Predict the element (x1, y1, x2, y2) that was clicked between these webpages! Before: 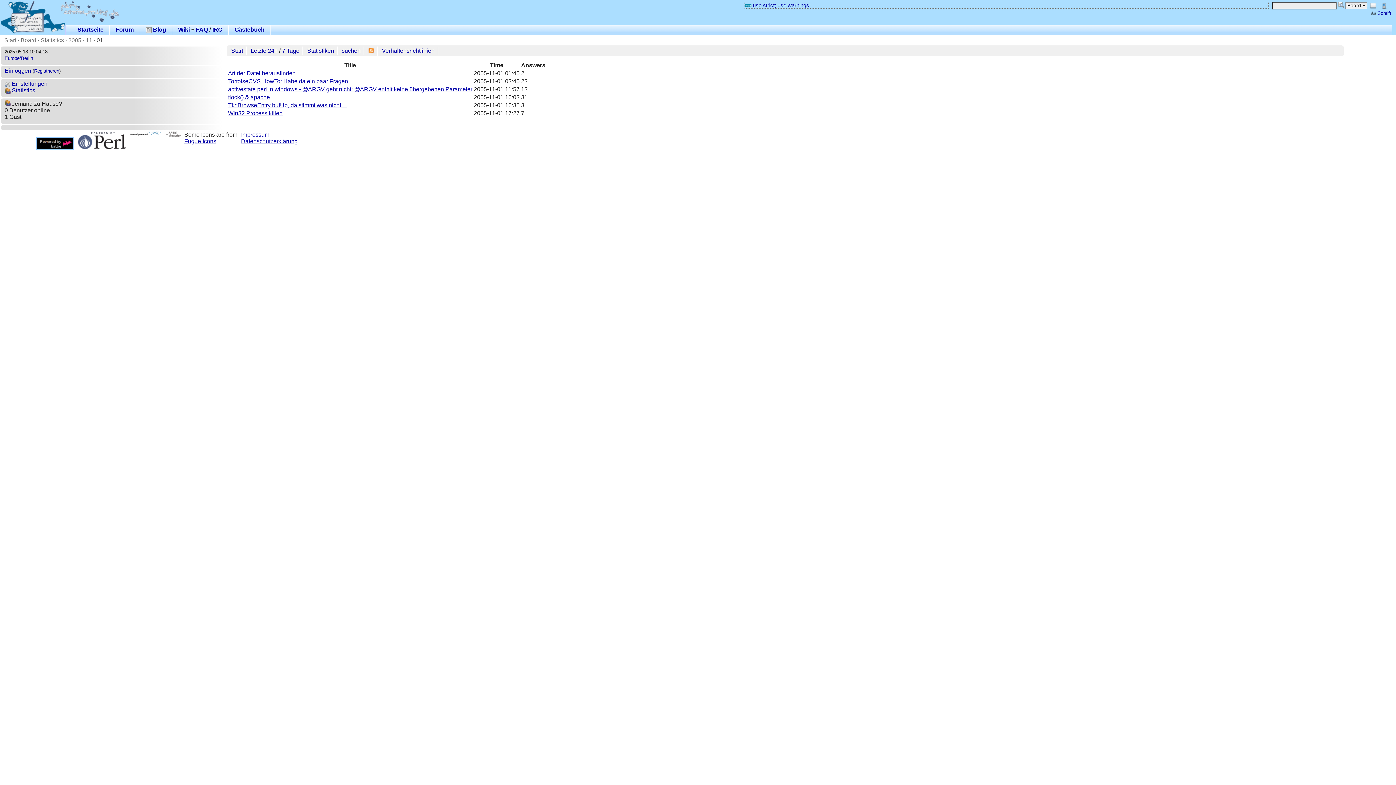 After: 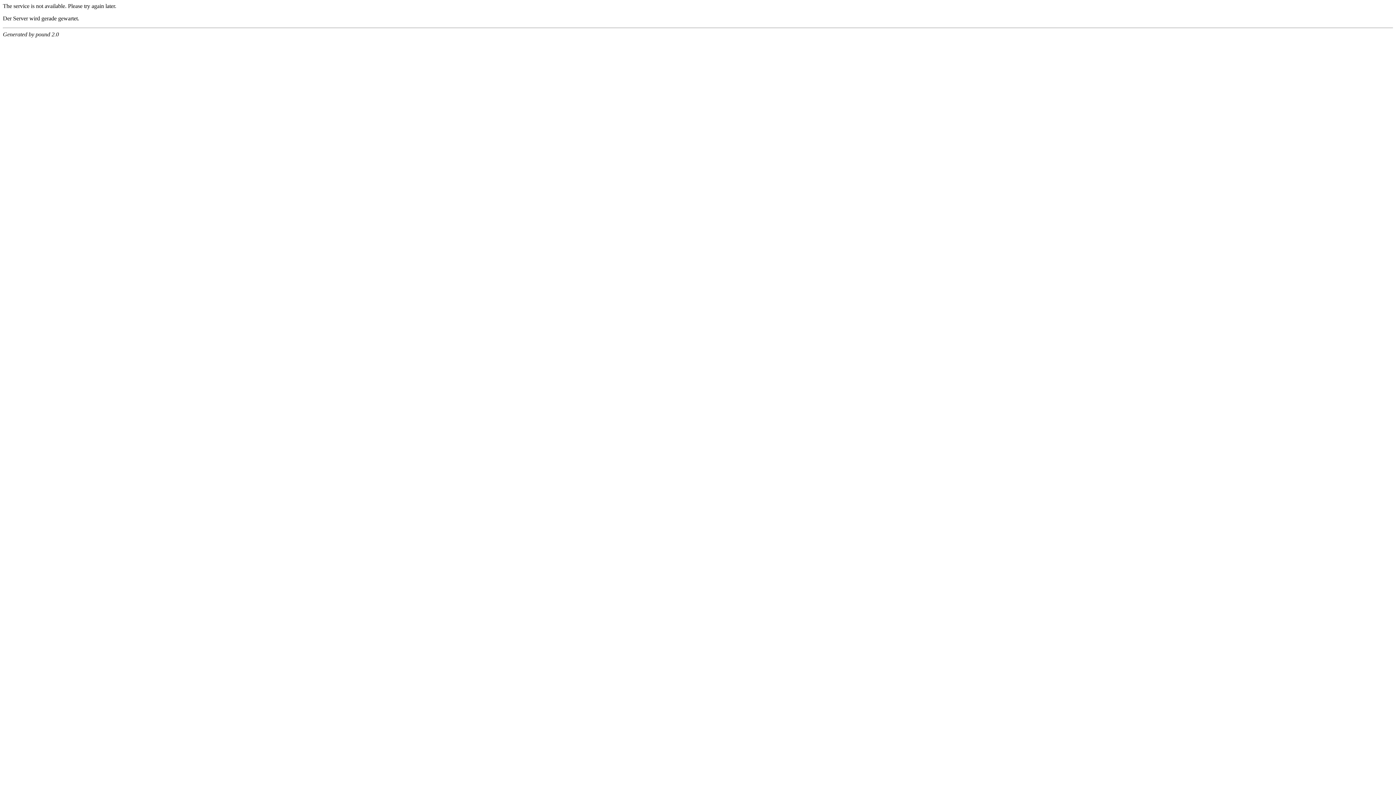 Action: label: Wiki bbox: (178, 26, 189, 32)